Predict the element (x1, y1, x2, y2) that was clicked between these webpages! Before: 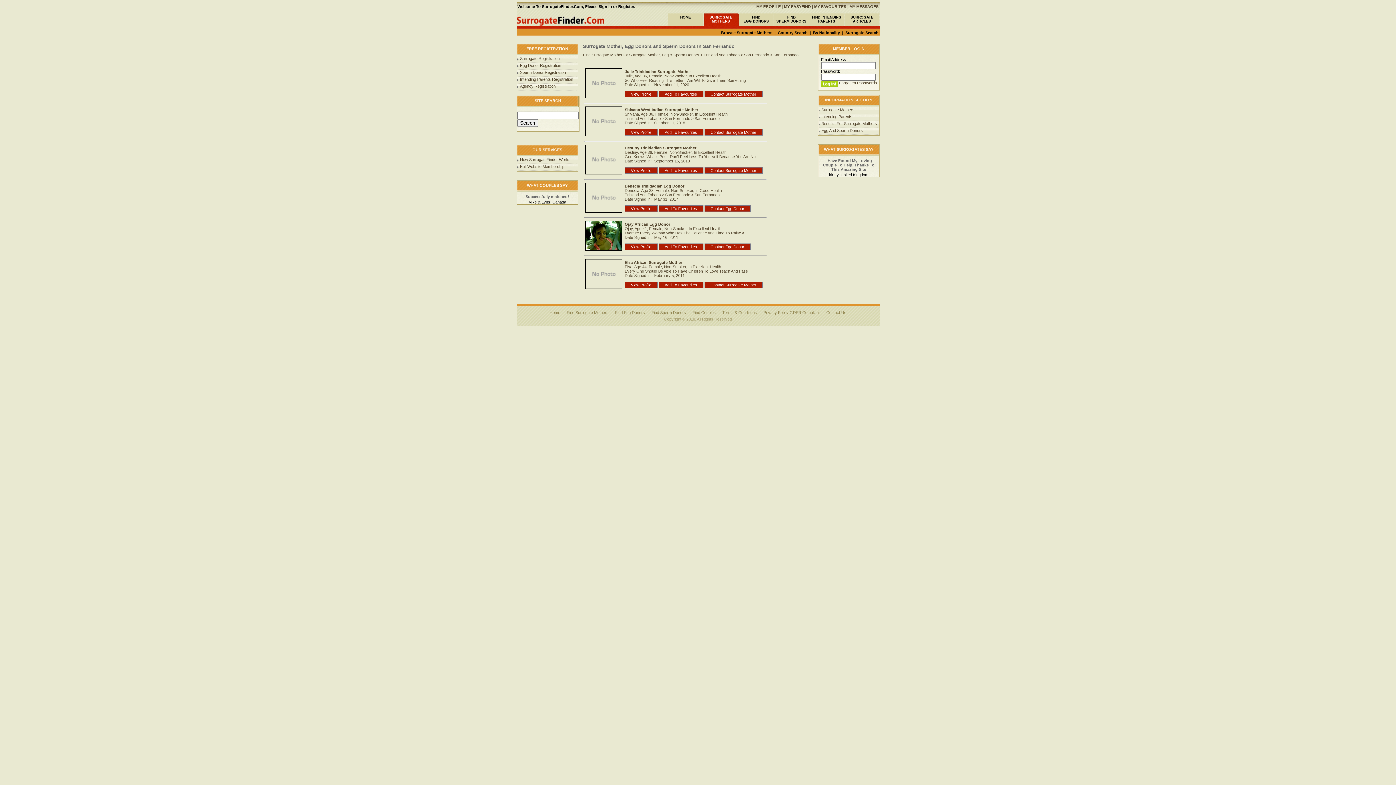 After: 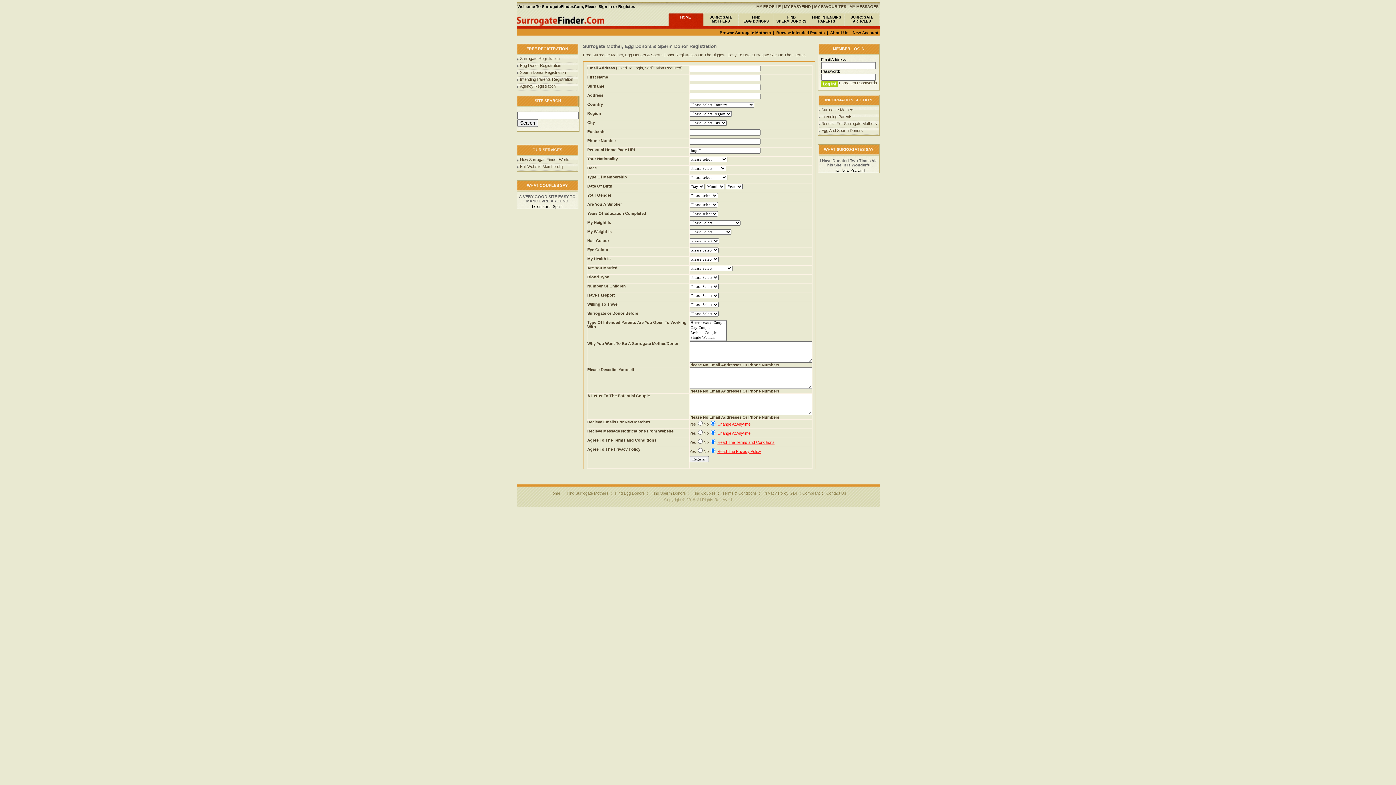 Action: label: Egg Donor Registration bbox: (520, 63, 561, 67)